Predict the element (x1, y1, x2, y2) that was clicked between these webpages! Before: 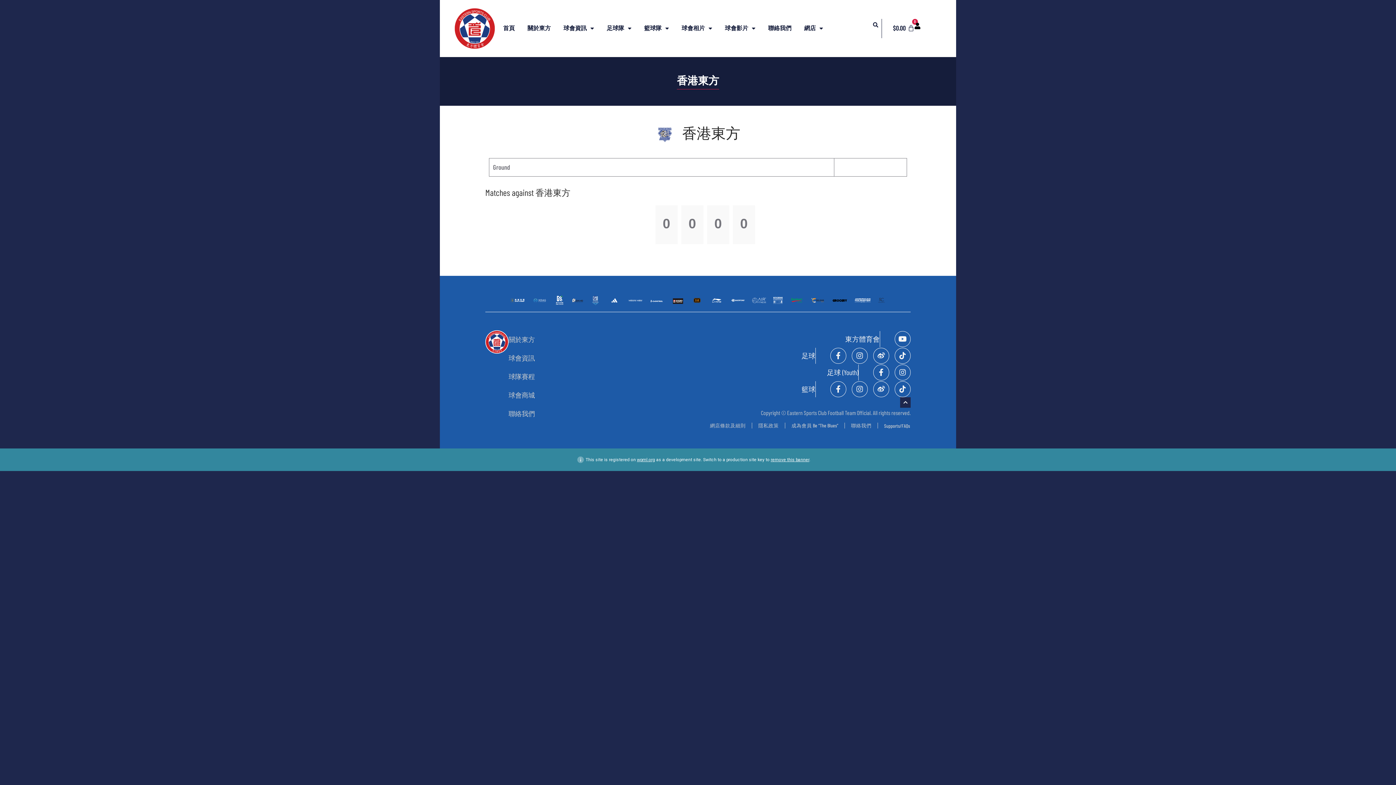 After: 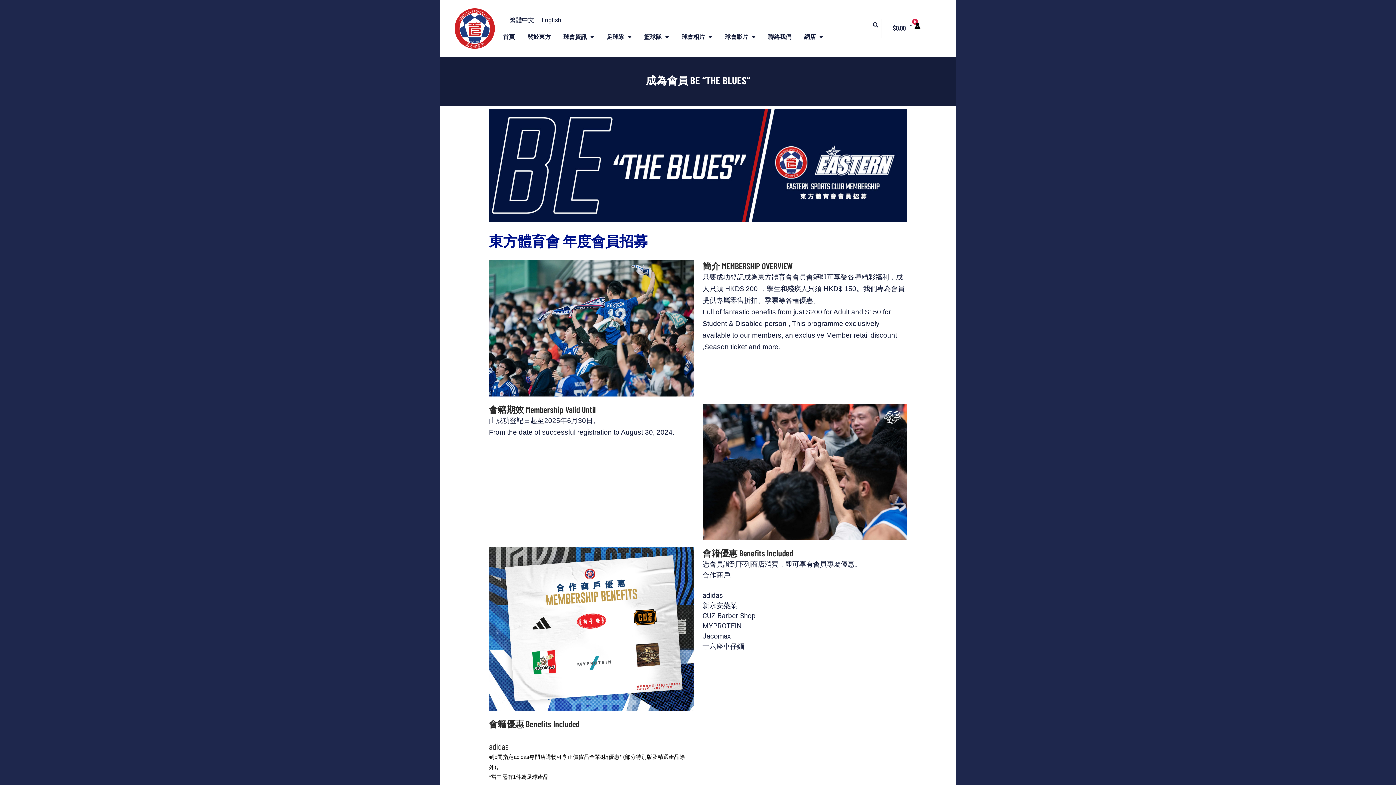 Action: bbox: (790, 417, 839, 434) label: 成為會員 Be “The Blues”